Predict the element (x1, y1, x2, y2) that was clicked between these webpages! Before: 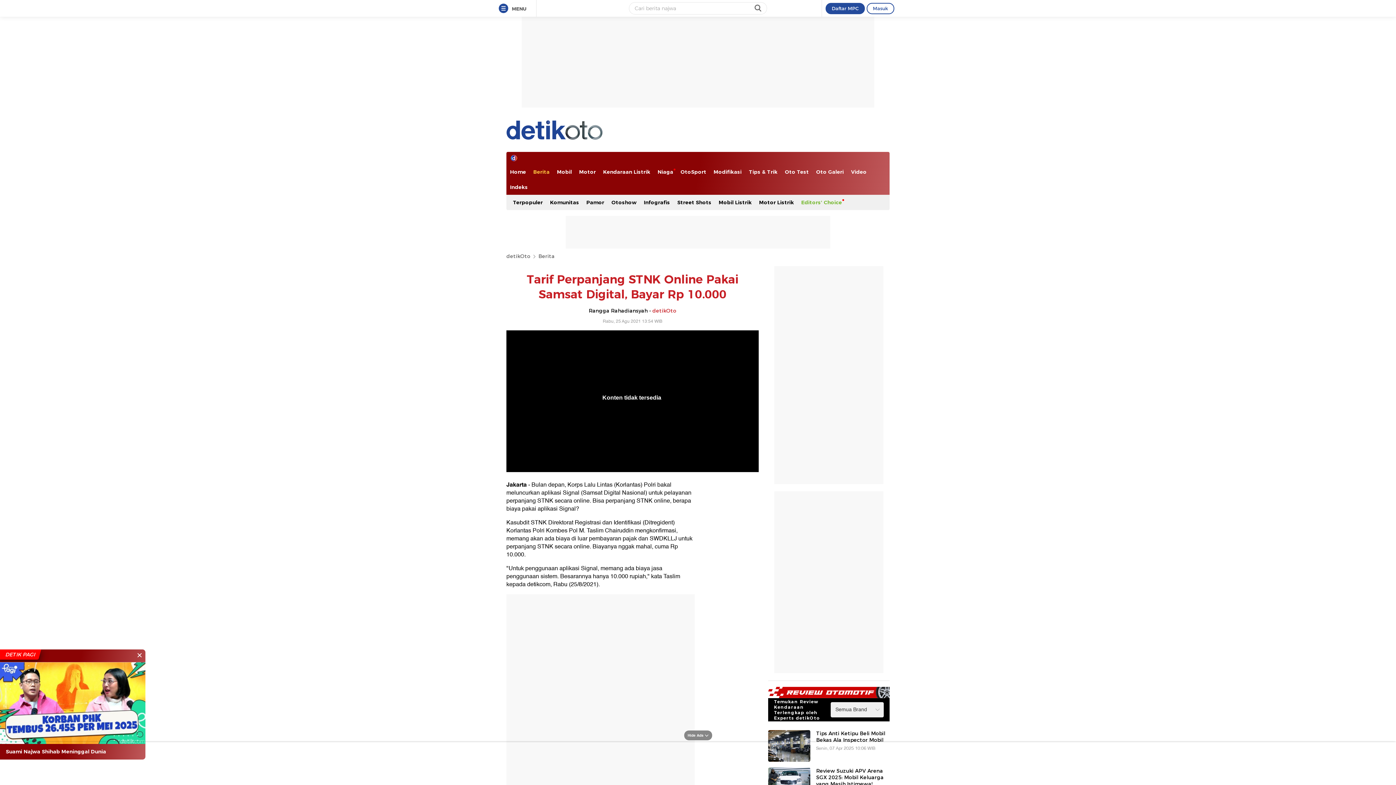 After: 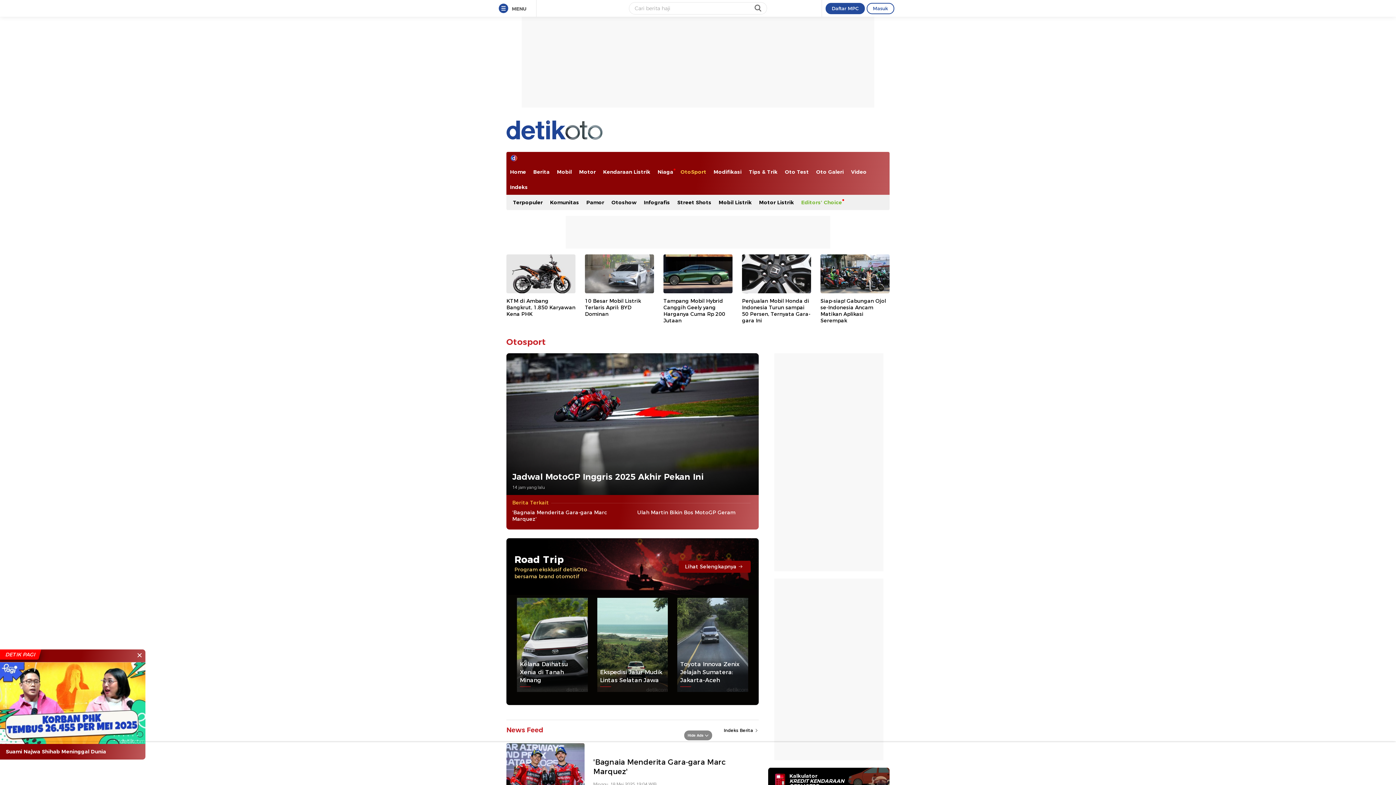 Action: label: OtoSport bbox: (677, 164, 710, 179)